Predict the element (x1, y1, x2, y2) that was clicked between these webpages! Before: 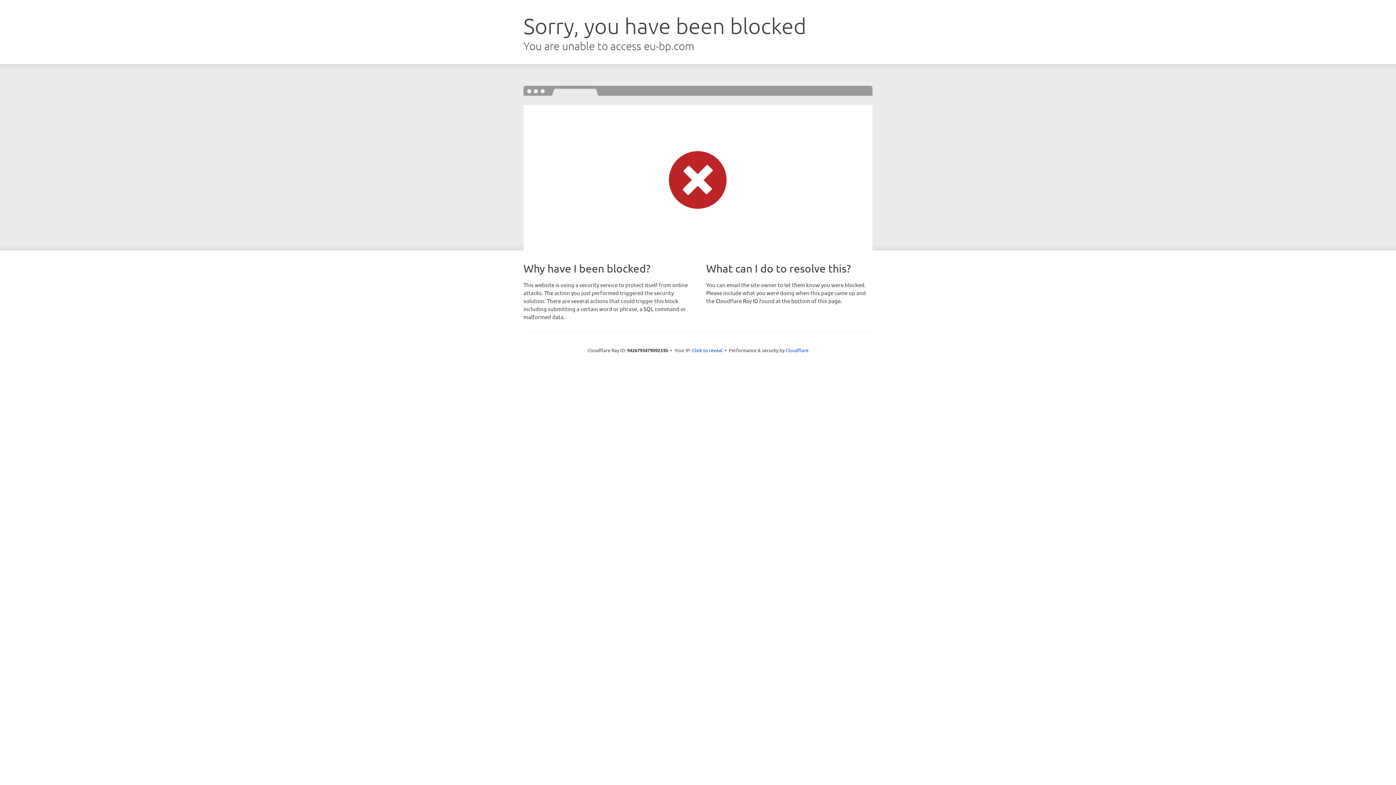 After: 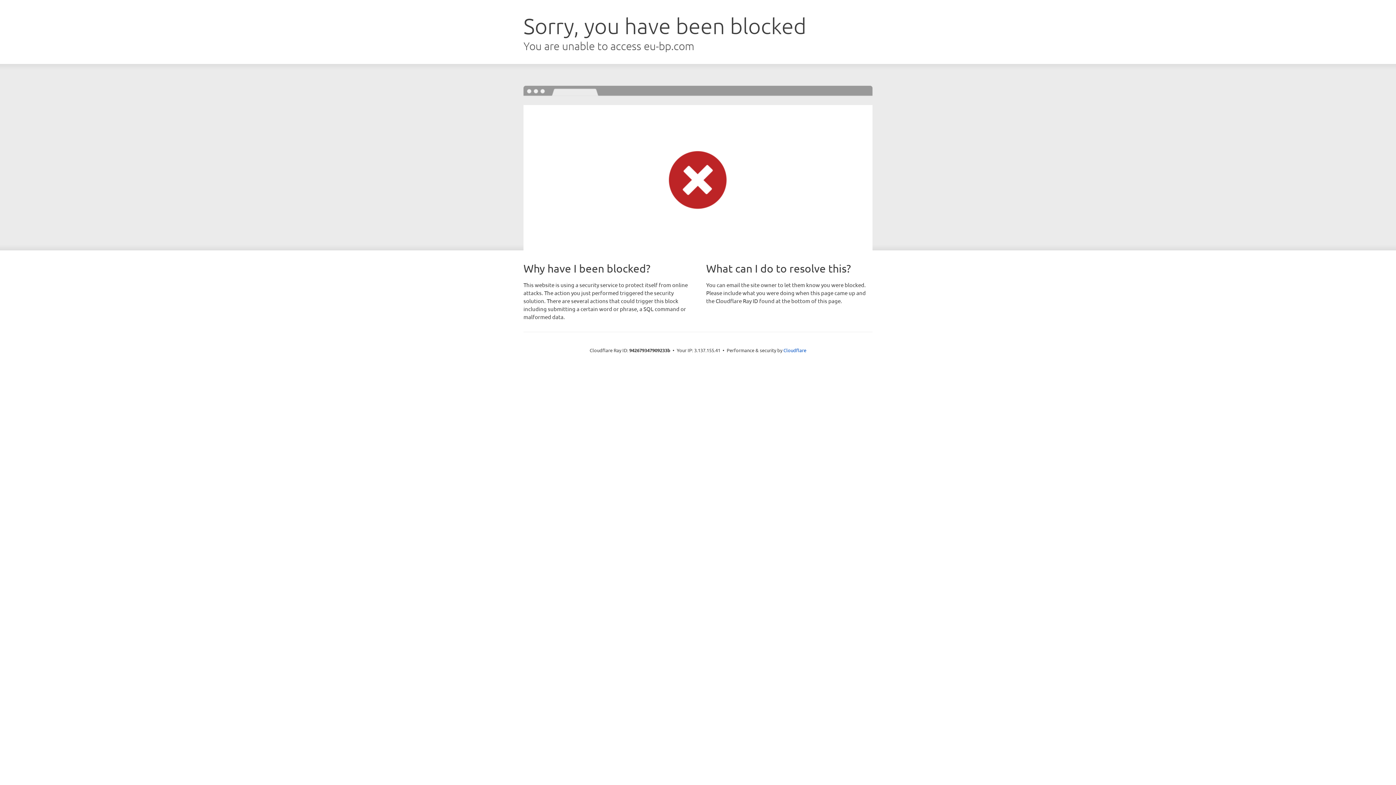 Action: label: Click to reveal bbox: (692, 346, 722, 353)